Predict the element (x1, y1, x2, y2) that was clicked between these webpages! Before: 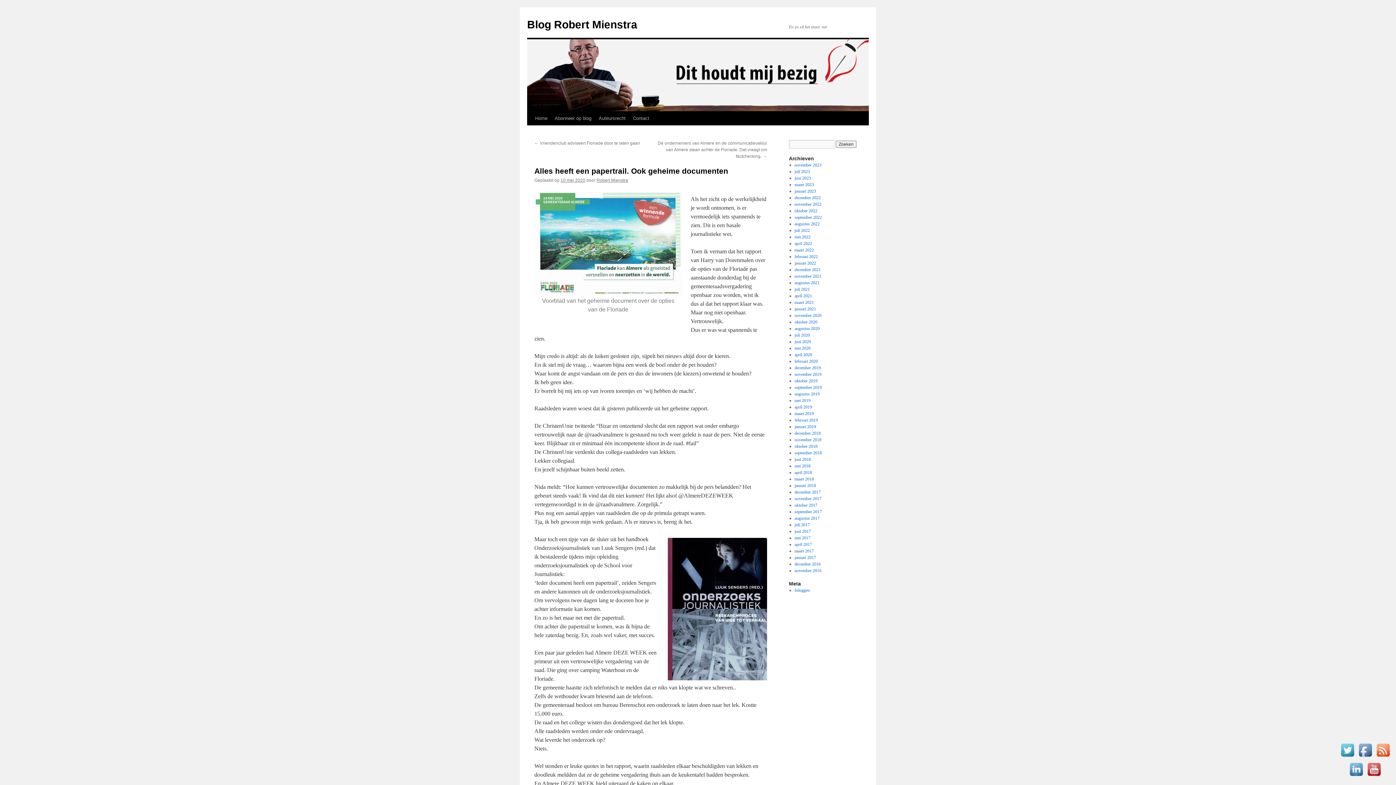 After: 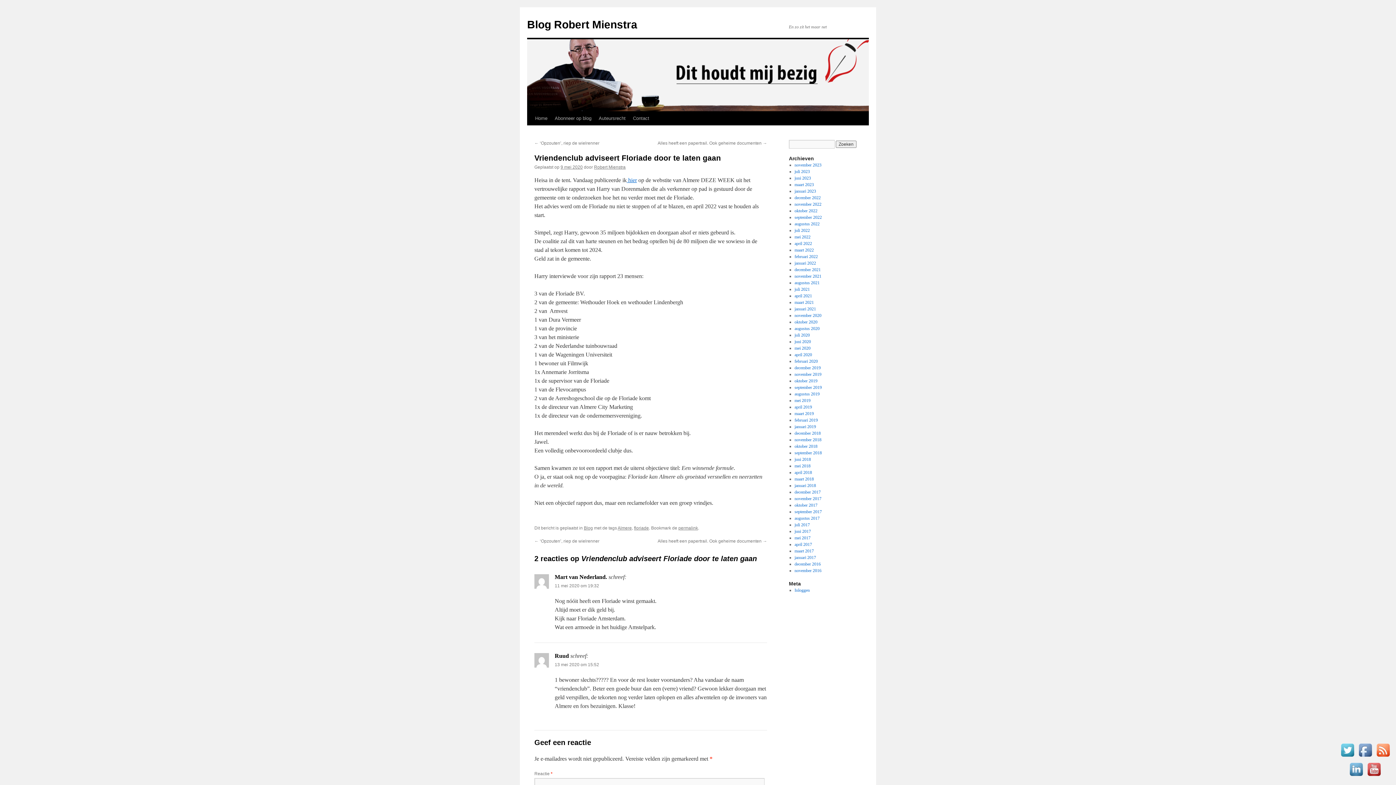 Action: bbox: (534, 140, 640, 145) label: ← Vriendenclub adviseert Floriade door te laten gaan